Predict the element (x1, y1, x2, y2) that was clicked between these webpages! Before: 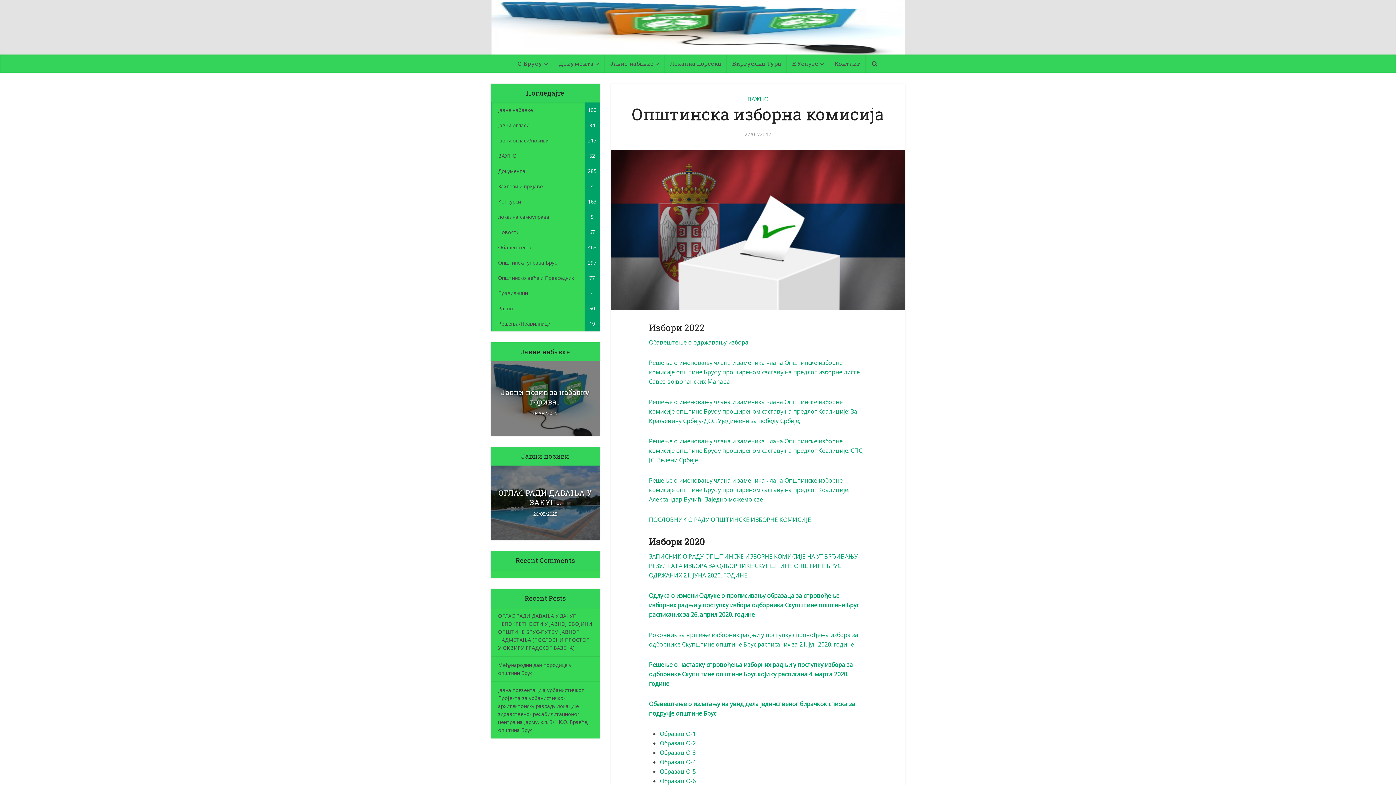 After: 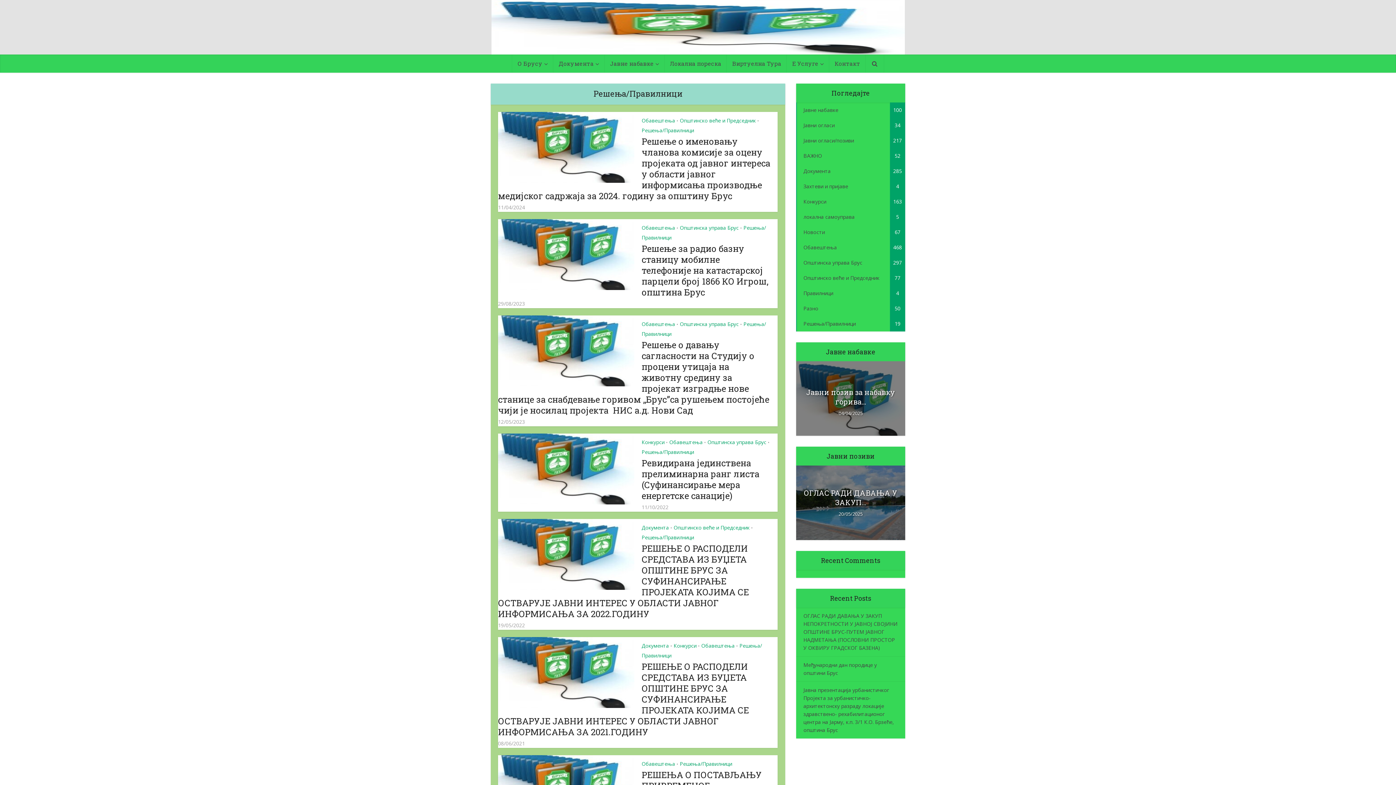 Action: bbox: (490, 316, 600, 331) label: Решења/Правилници
19